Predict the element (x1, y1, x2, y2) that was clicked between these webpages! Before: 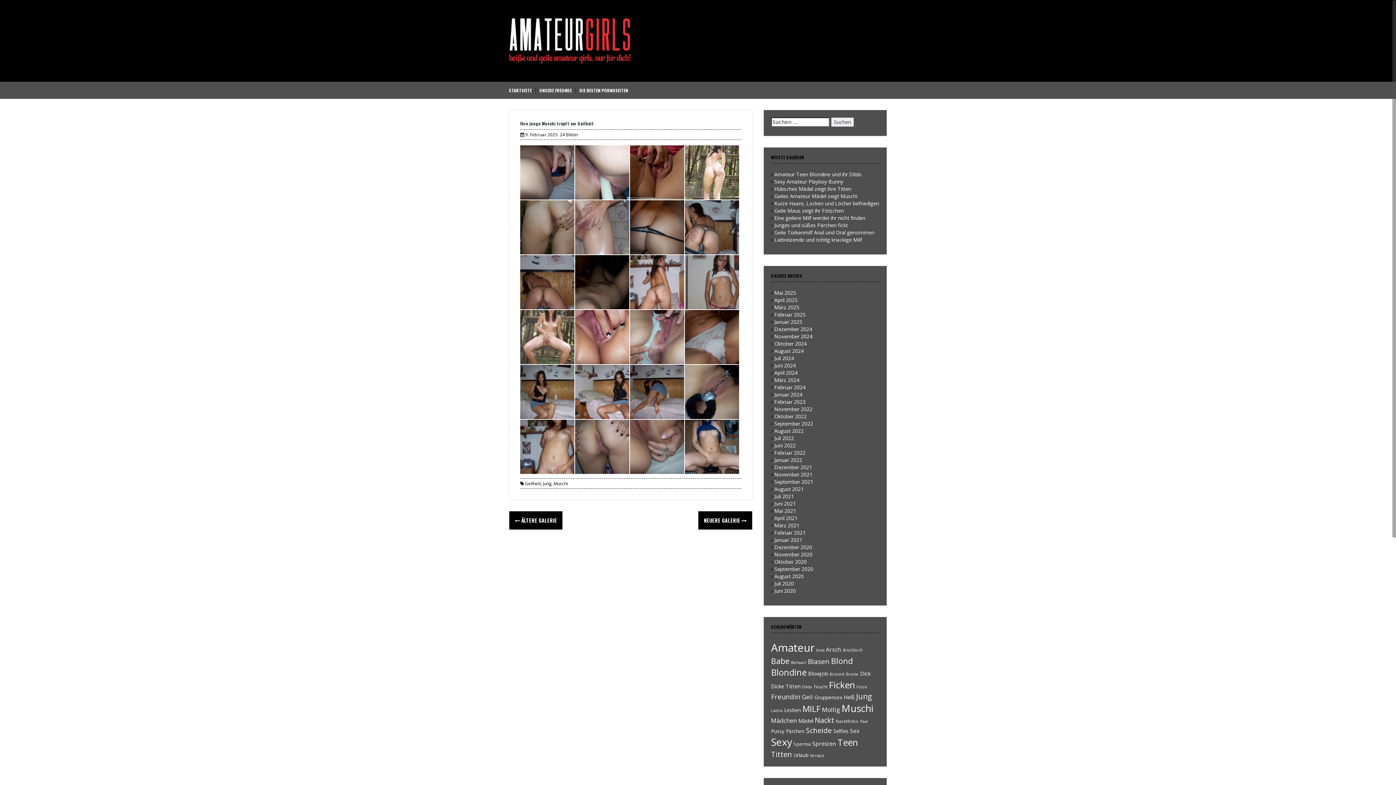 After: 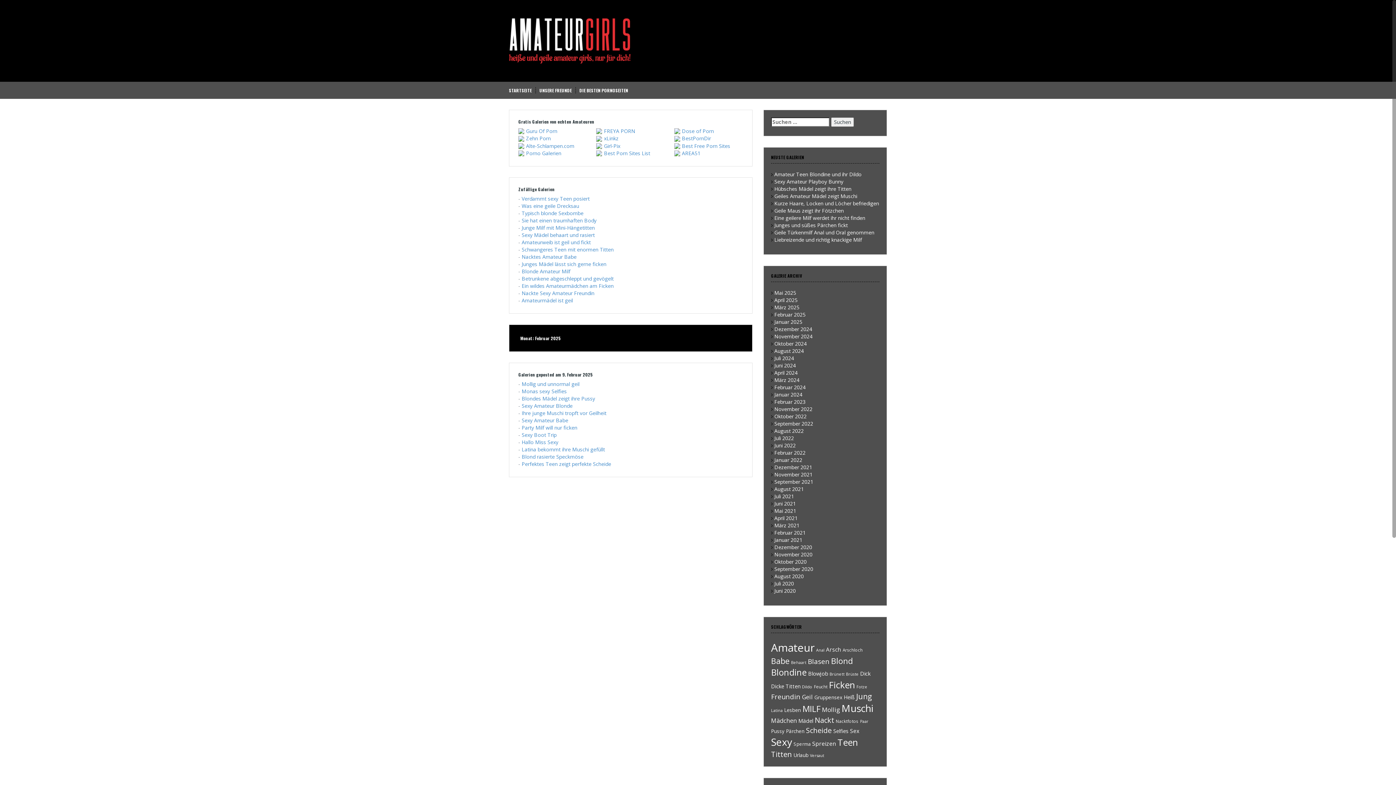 Action: label: Februar 2025 bbox: (774, 311, 805, 318)